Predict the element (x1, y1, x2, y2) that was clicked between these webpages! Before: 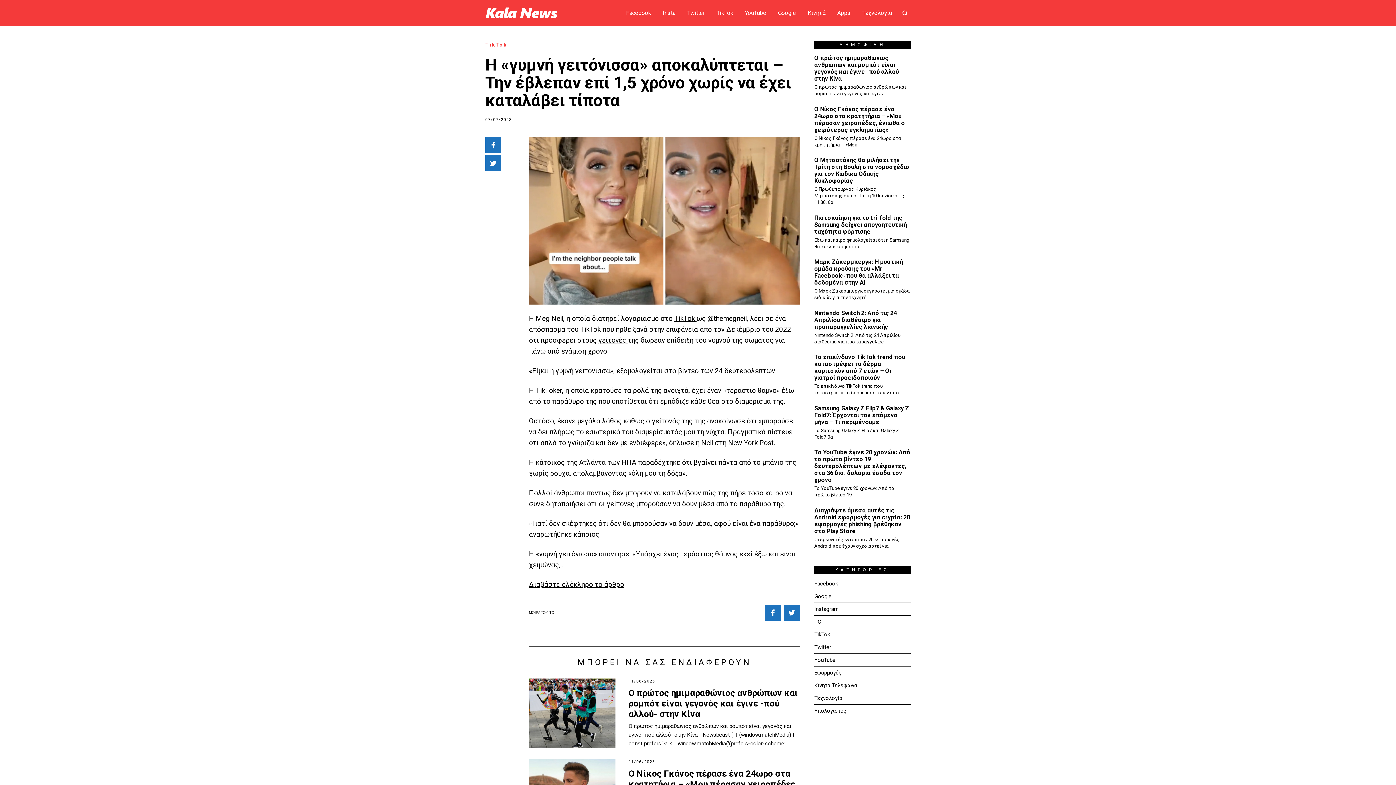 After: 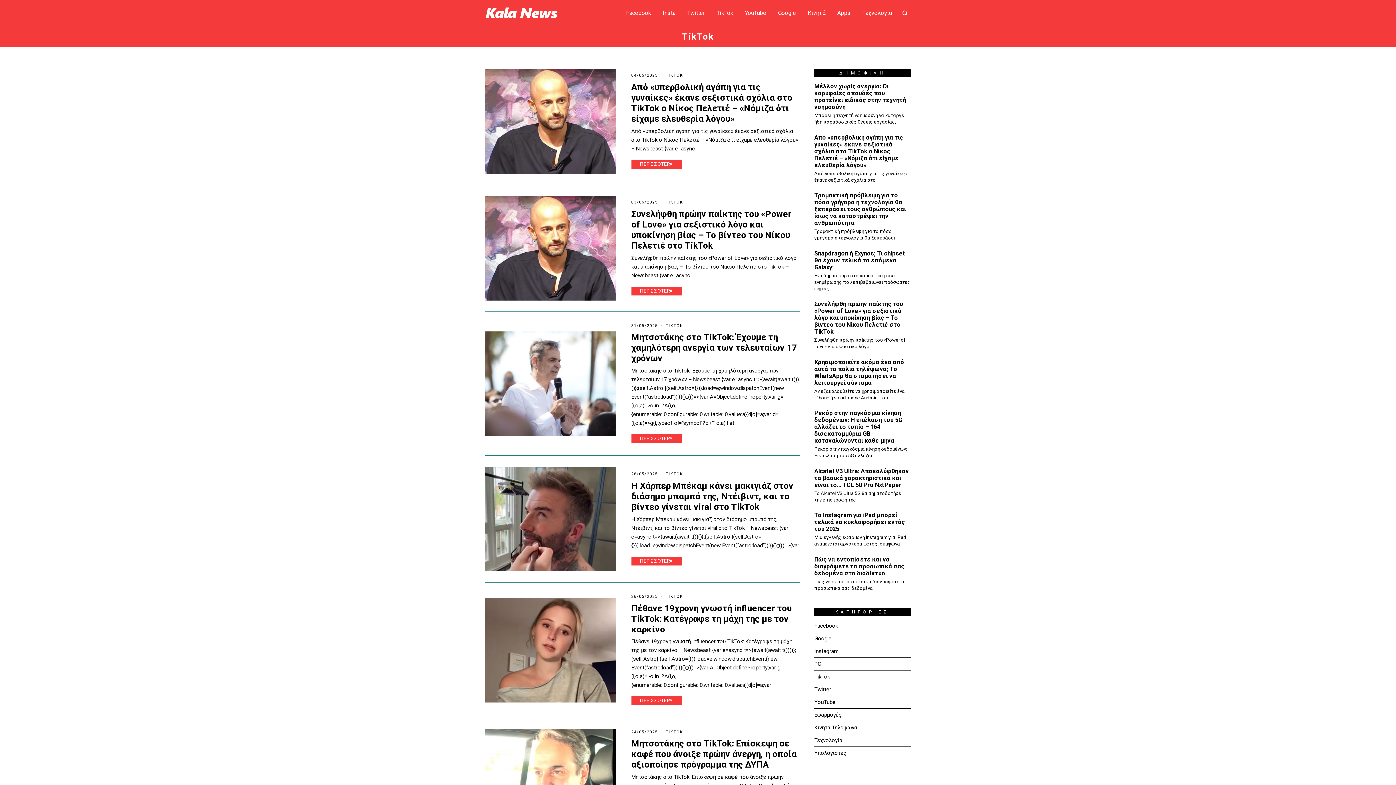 Action: label: TikTok bbox: (814, 631, 830, 638)